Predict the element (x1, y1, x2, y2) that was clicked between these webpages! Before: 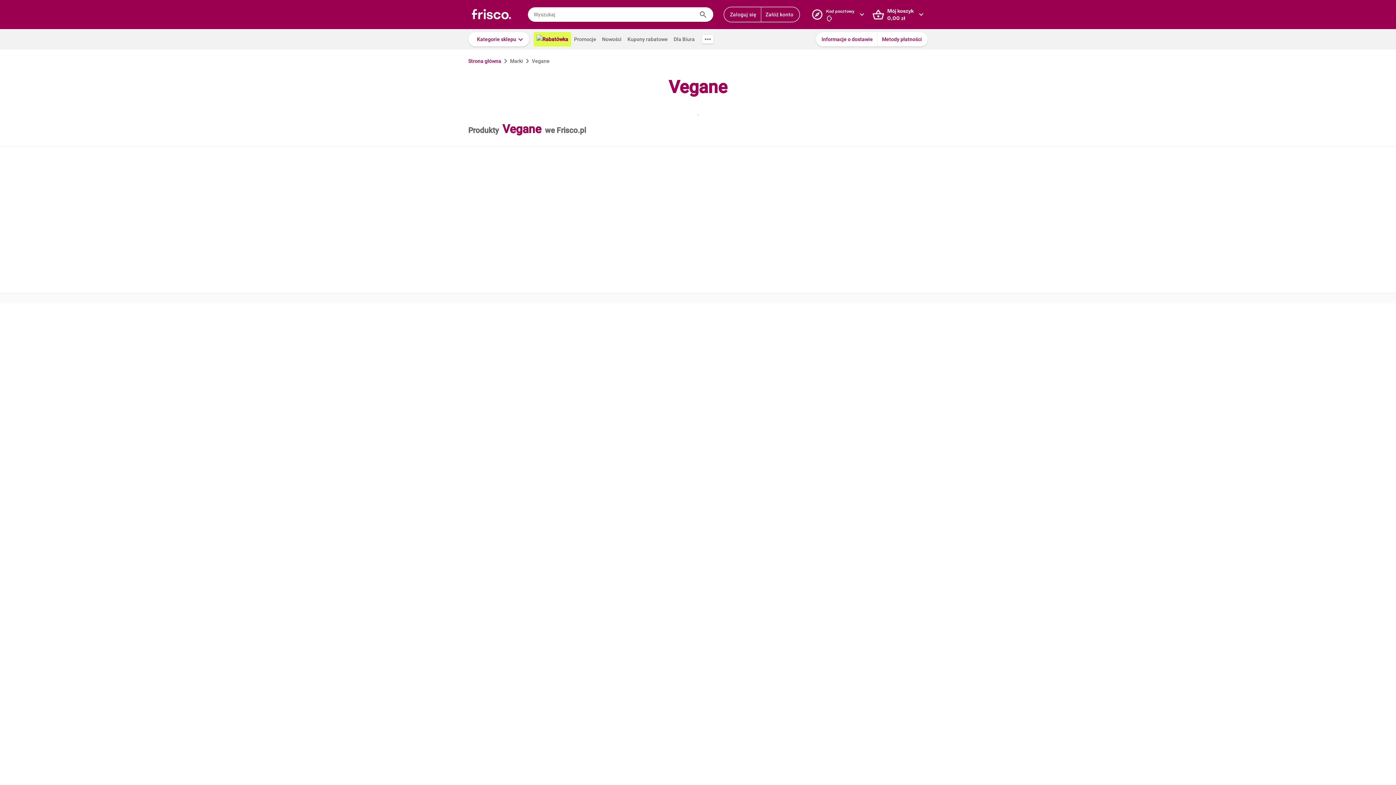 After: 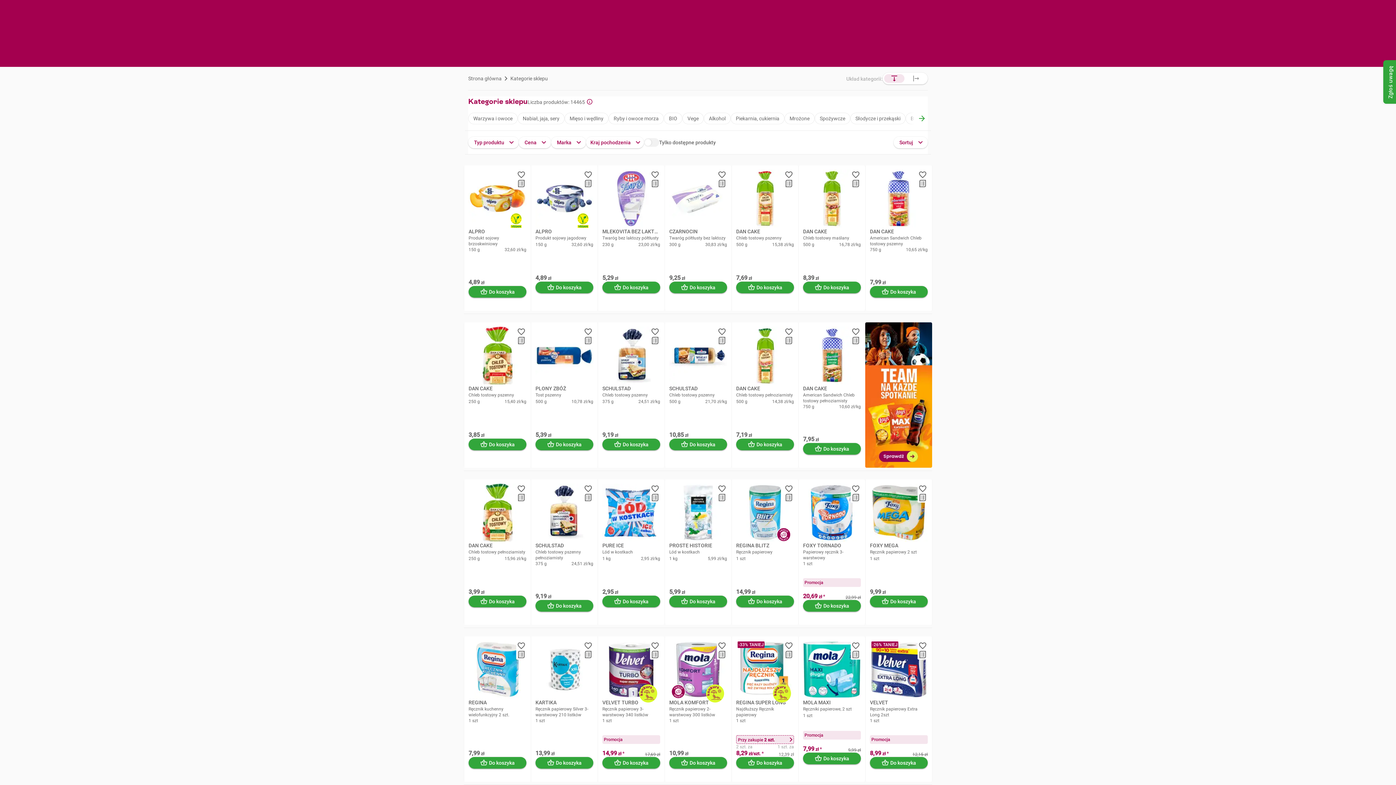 Action: bbox: (761, 7, 799, 21) label: Załóż konto